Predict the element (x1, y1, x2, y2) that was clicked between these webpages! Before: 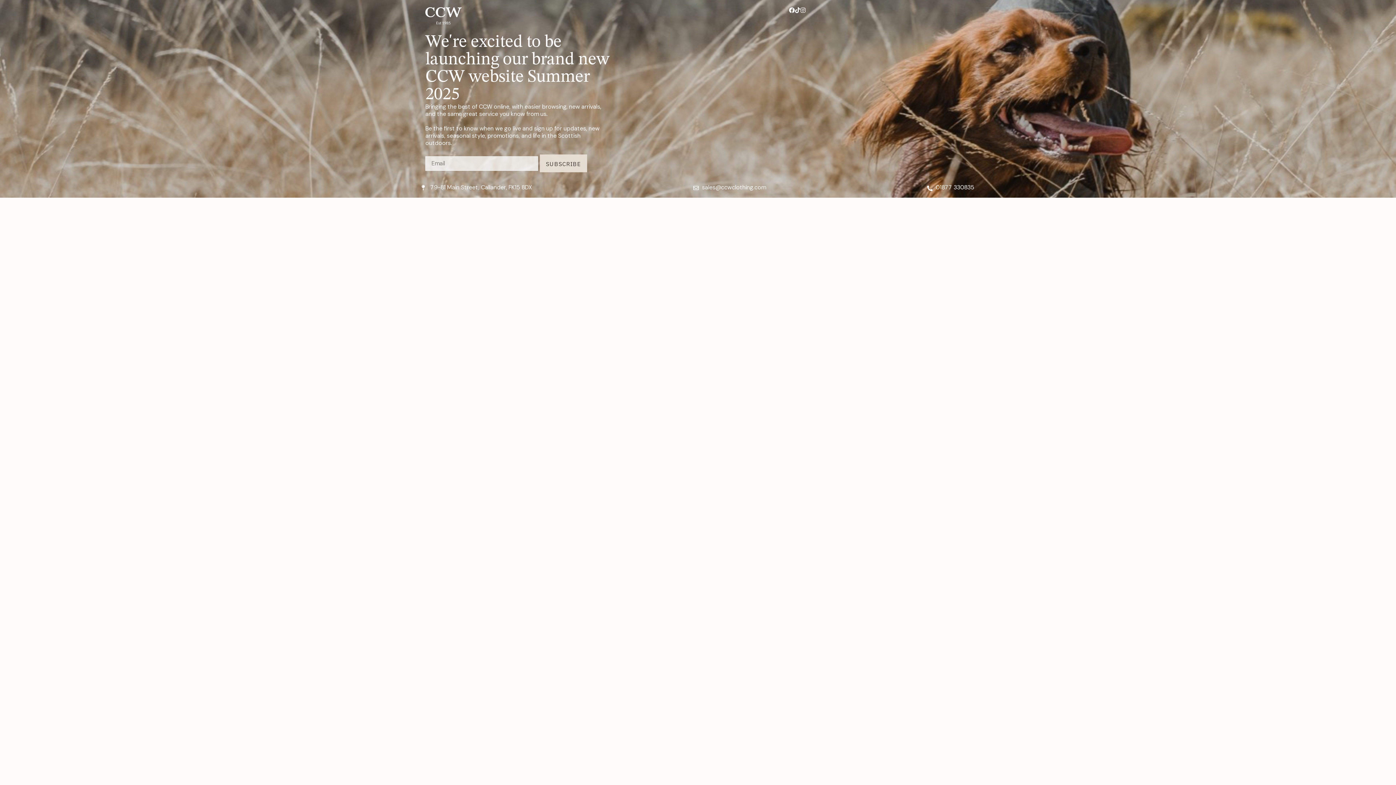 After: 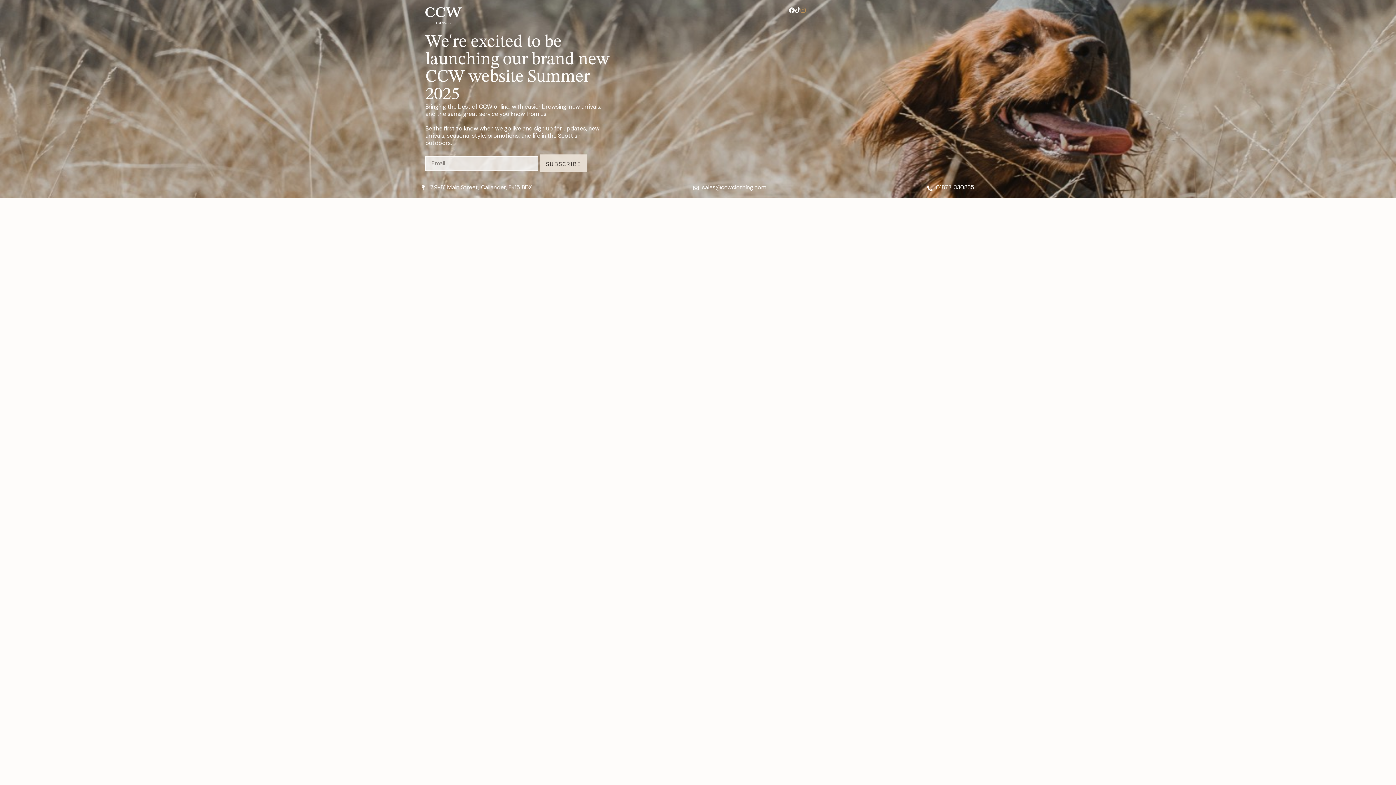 Action: bbox: (800, 7, 806, 13)